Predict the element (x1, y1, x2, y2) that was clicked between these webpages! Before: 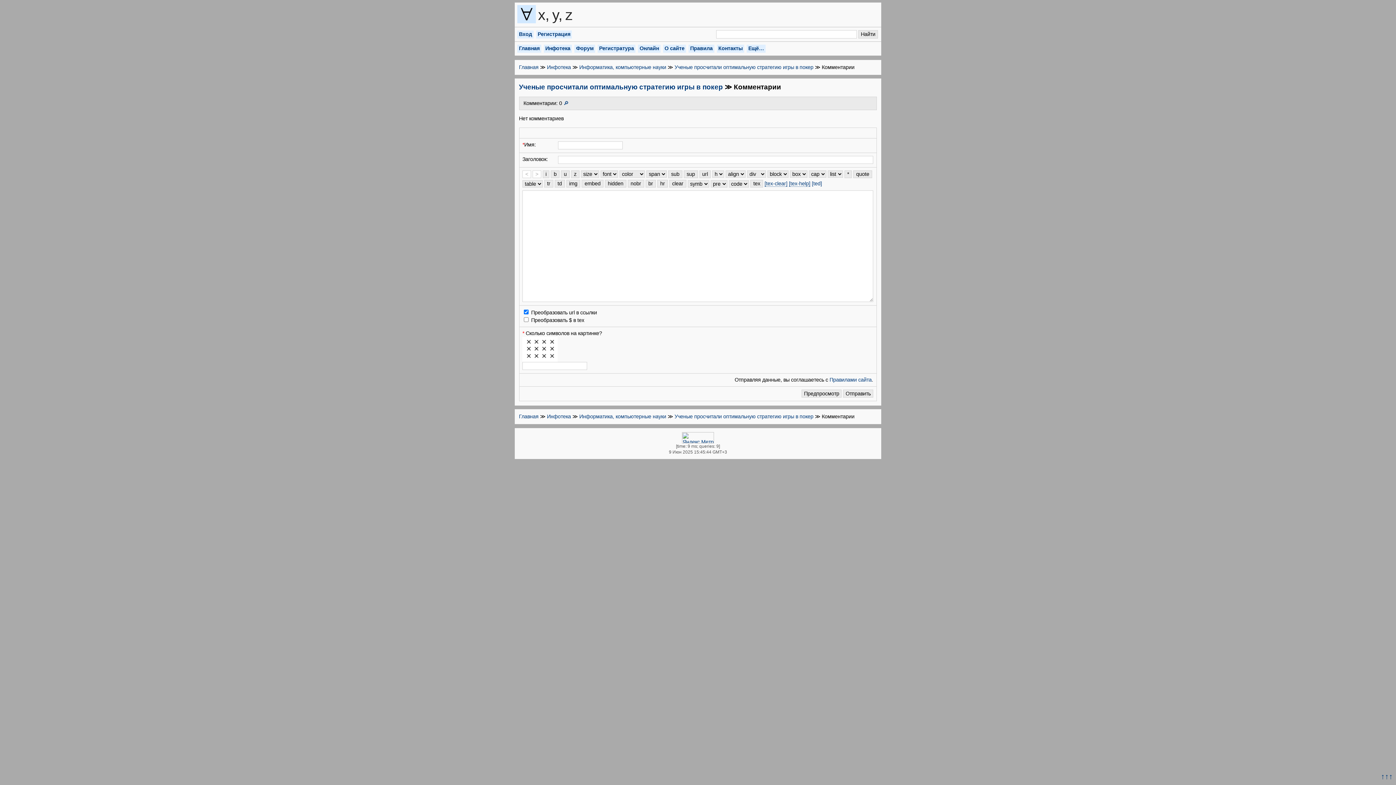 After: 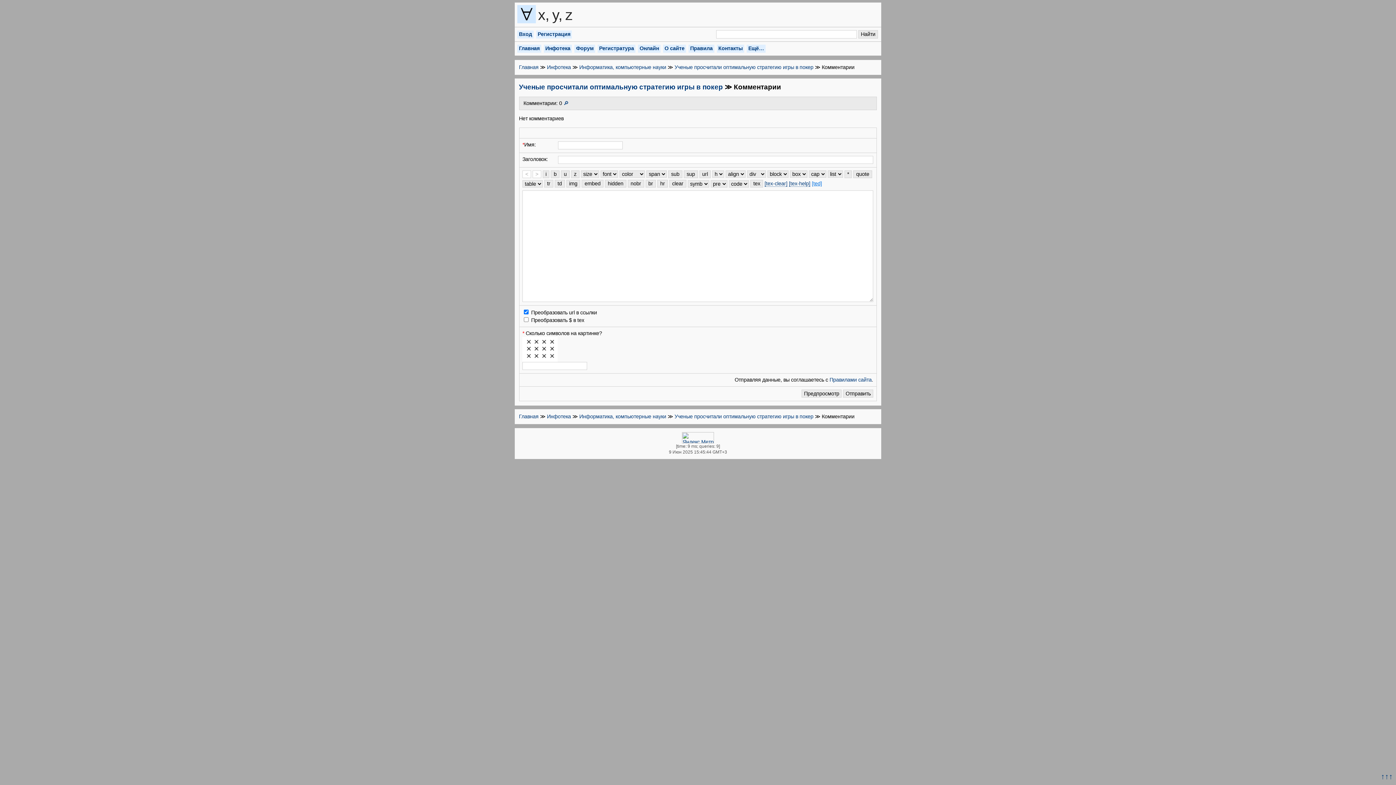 Action: label: [ted] bbox: (812, 180, 822, 186)